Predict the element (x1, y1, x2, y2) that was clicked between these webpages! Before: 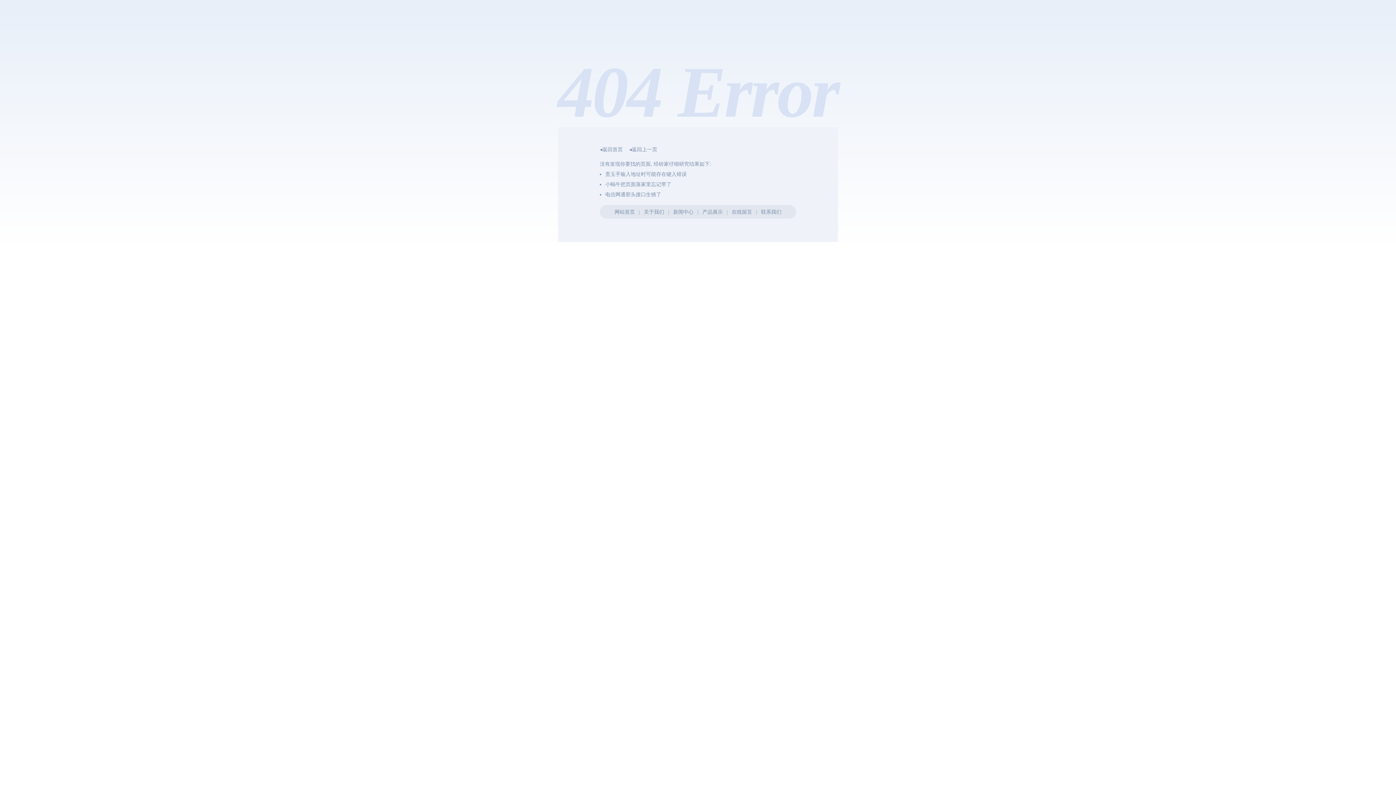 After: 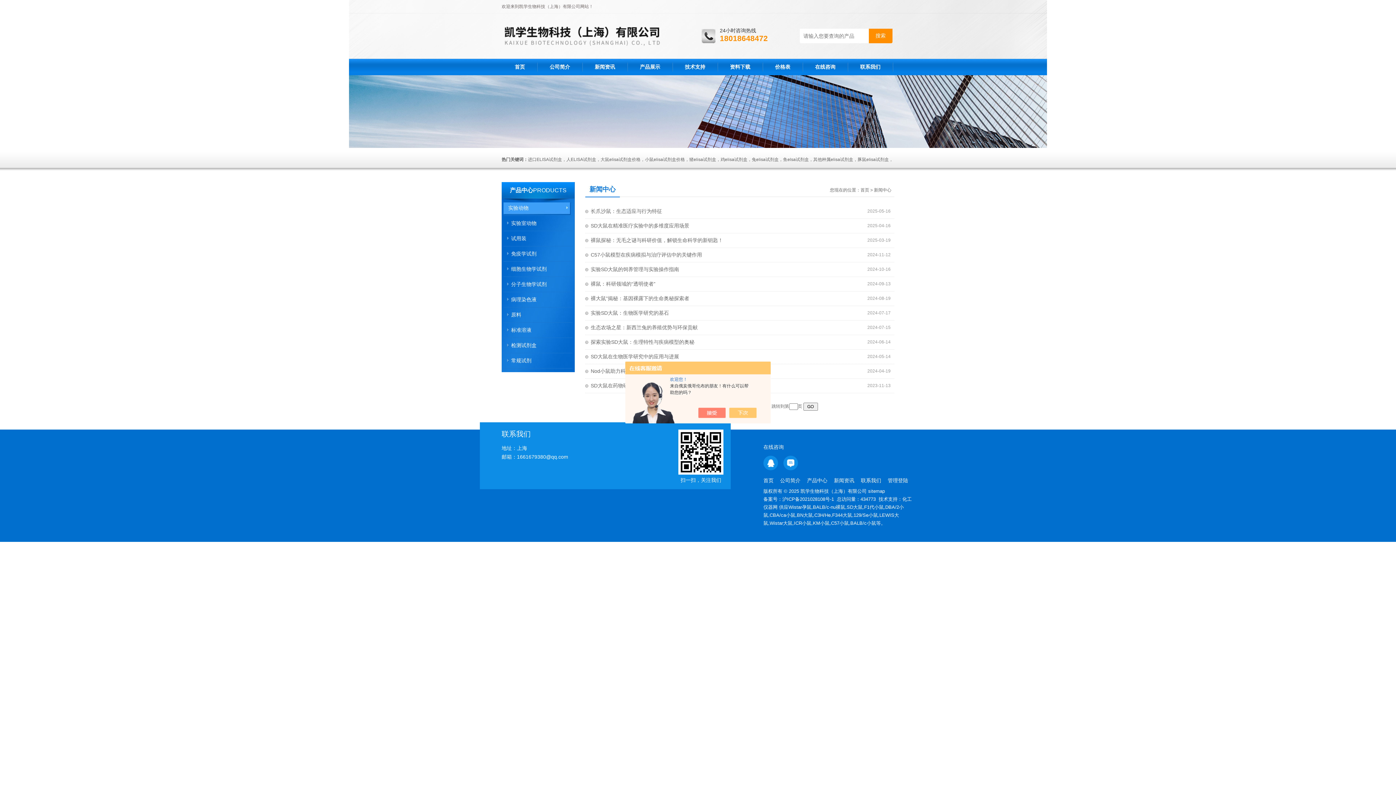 Action: bbox: (673, 209, 693, 214) label: 新闻中心